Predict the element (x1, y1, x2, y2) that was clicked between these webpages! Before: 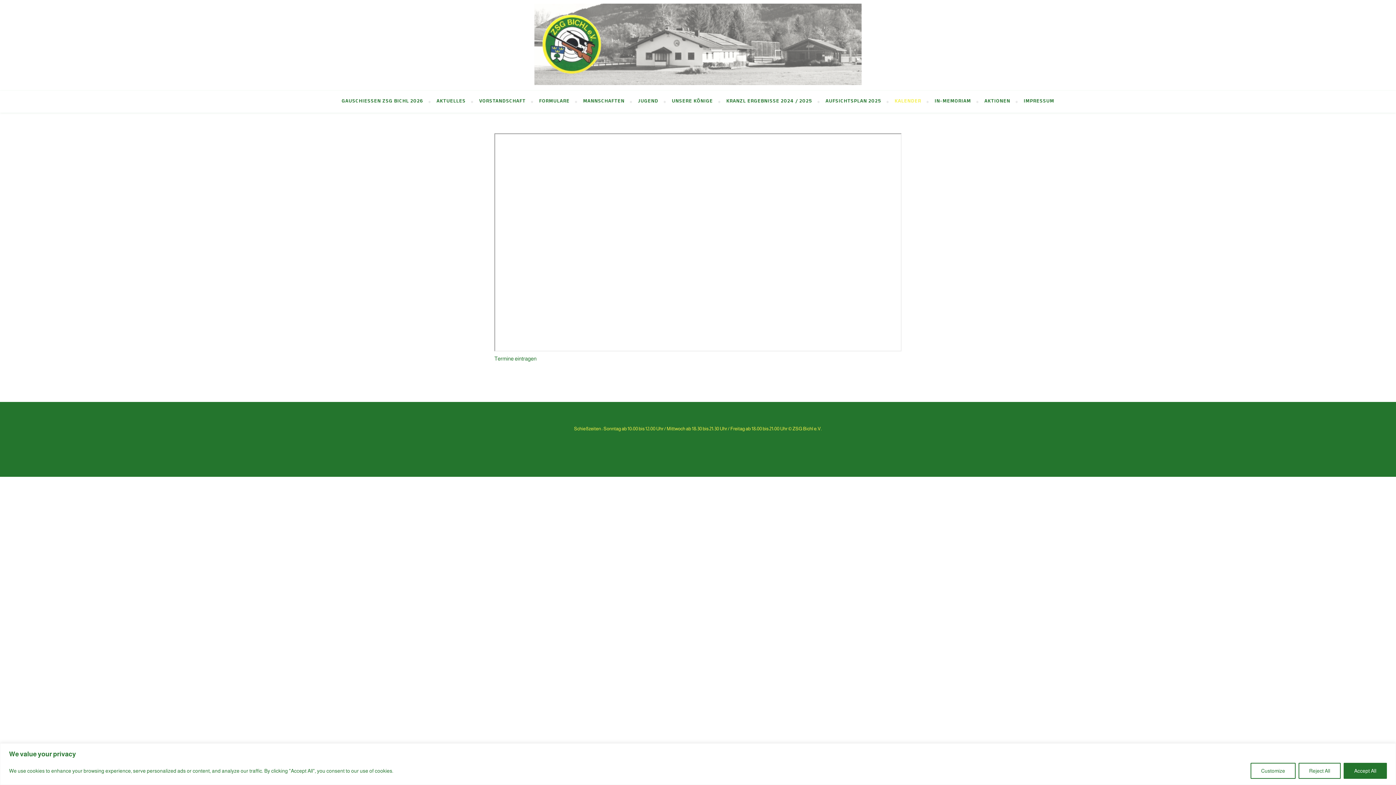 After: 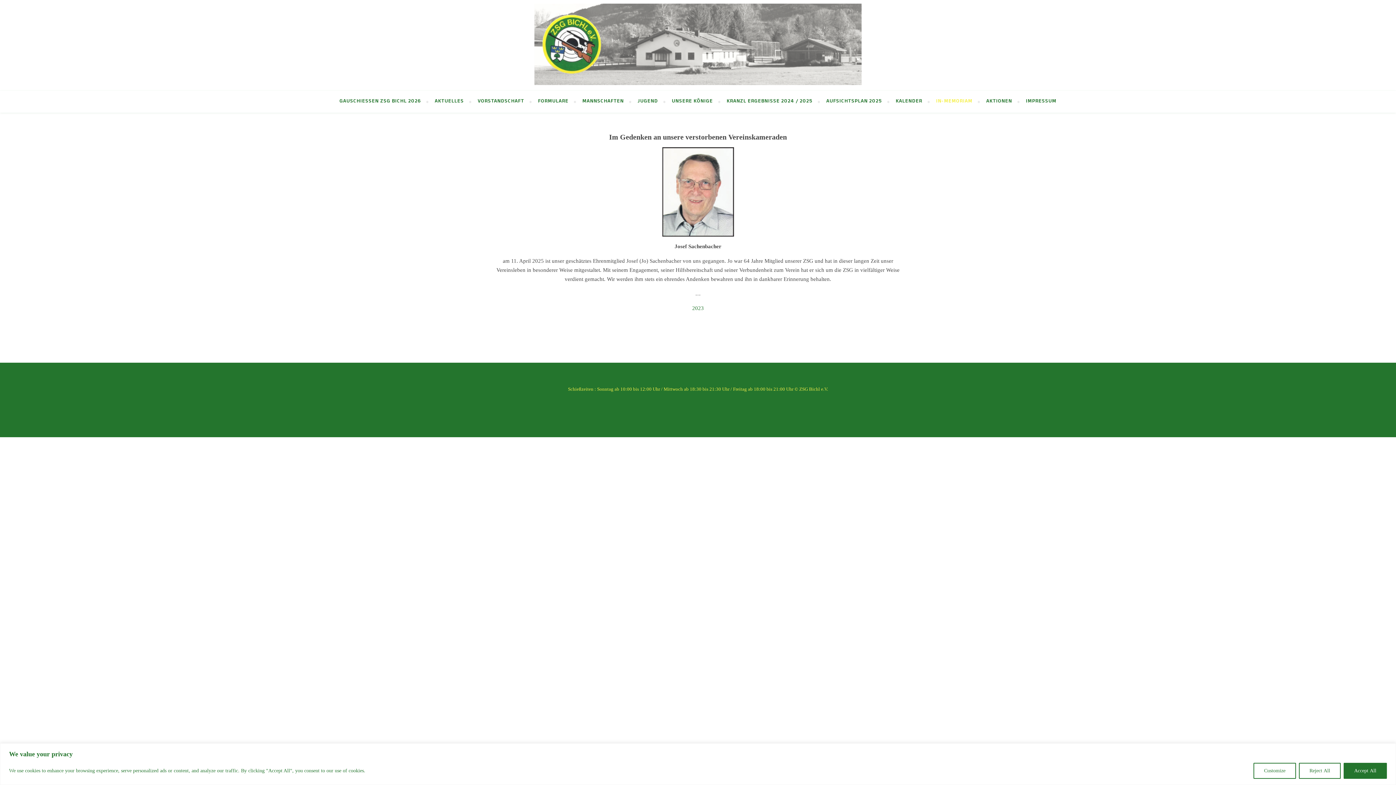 Action: label: IN-MEMORIAM bbox: (928, 90, 977, 112)